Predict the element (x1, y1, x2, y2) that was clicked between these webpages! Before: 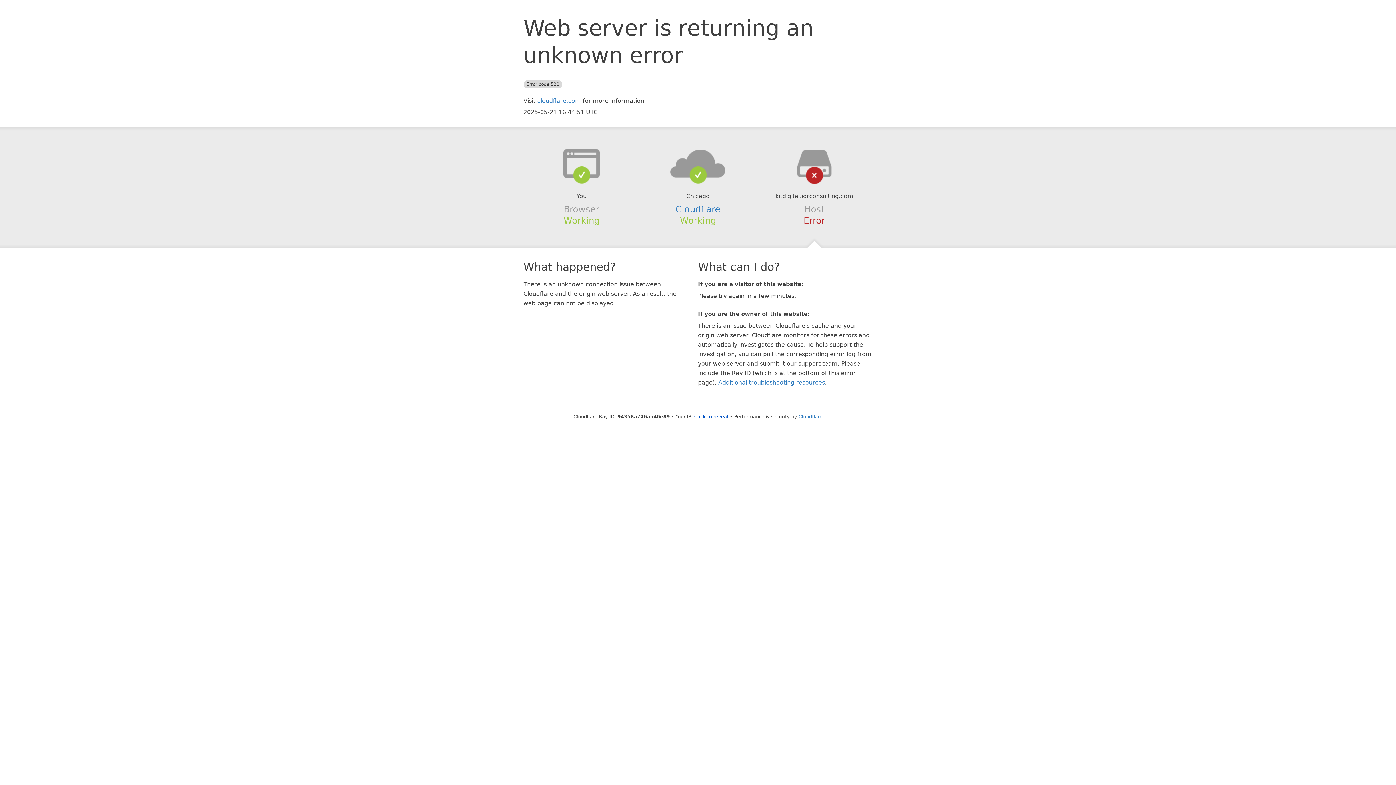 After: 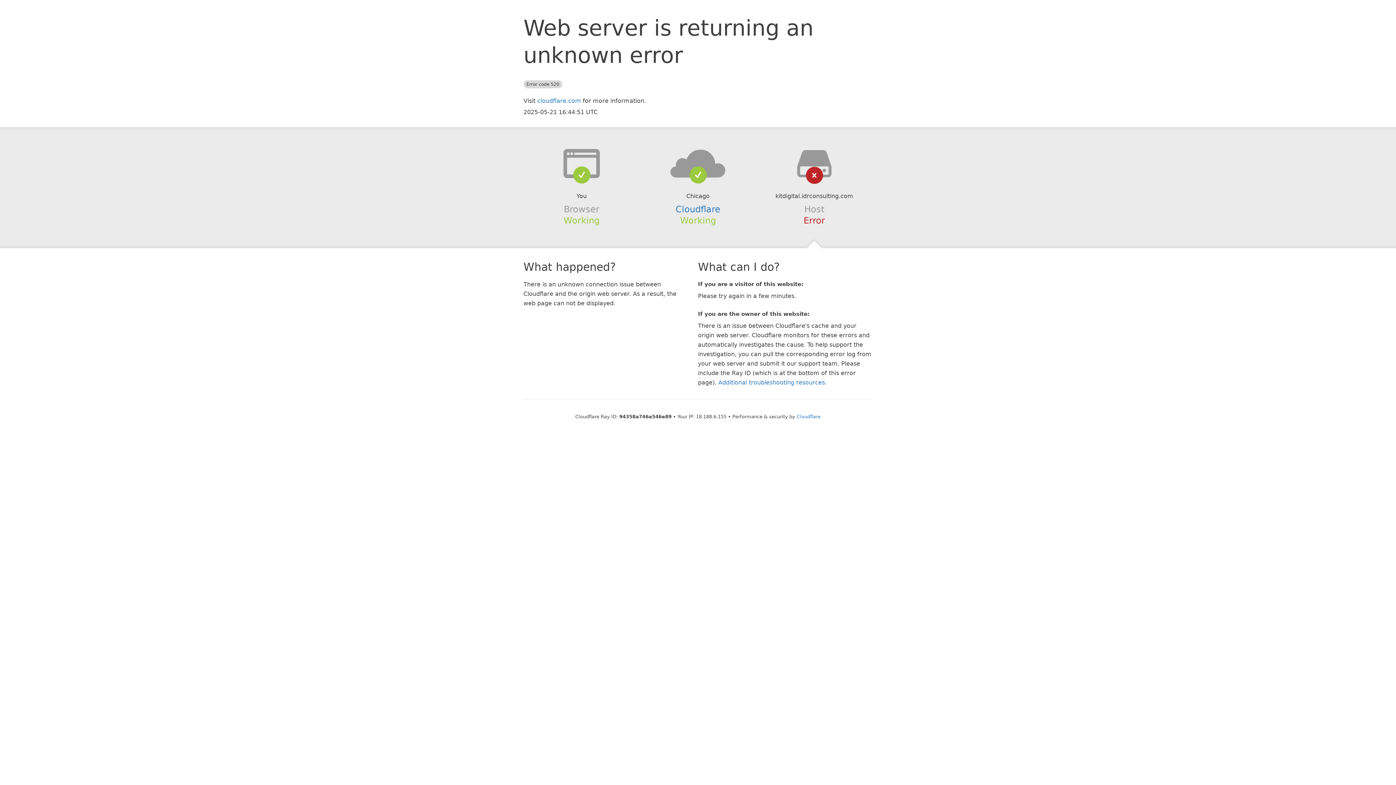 Action: label: Click to reveal bbox: (694, 414, 728, 419)